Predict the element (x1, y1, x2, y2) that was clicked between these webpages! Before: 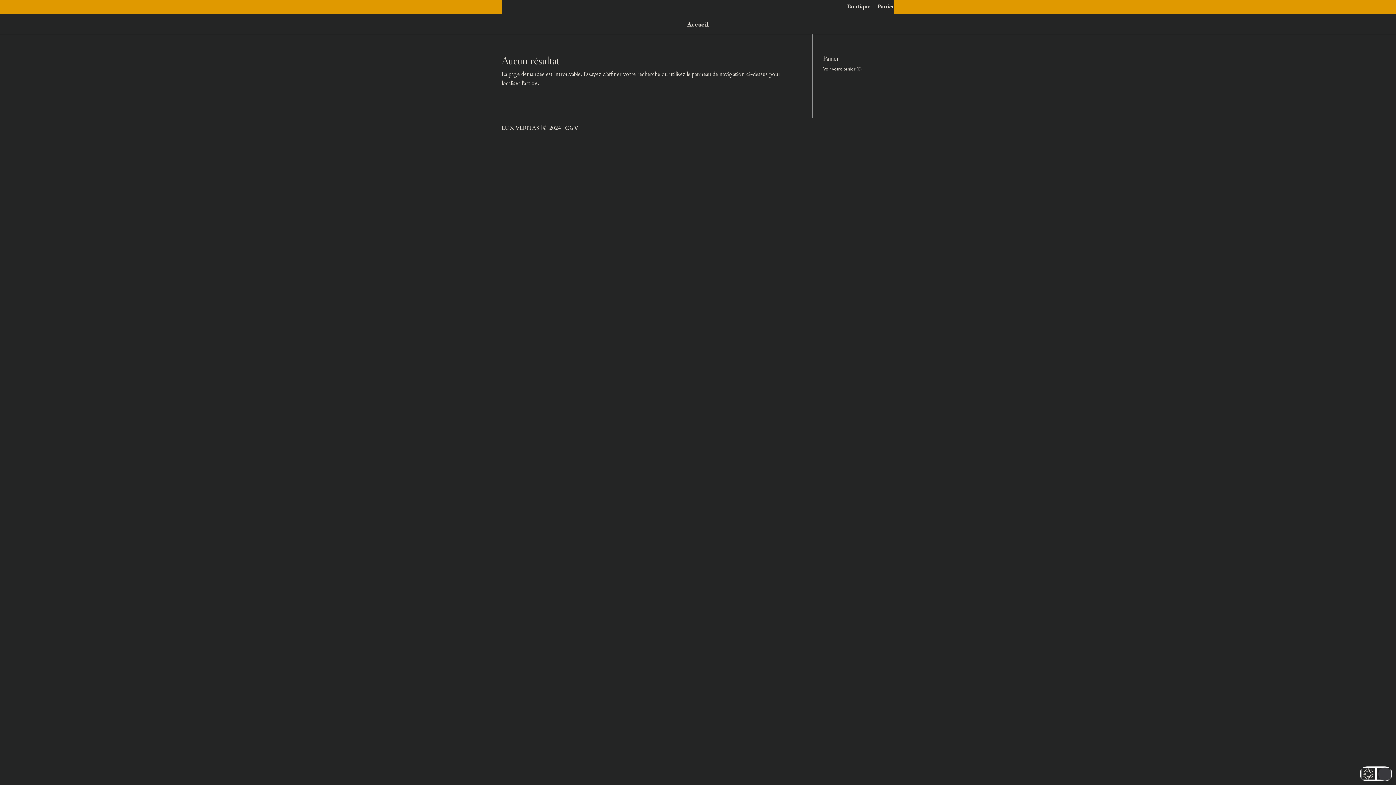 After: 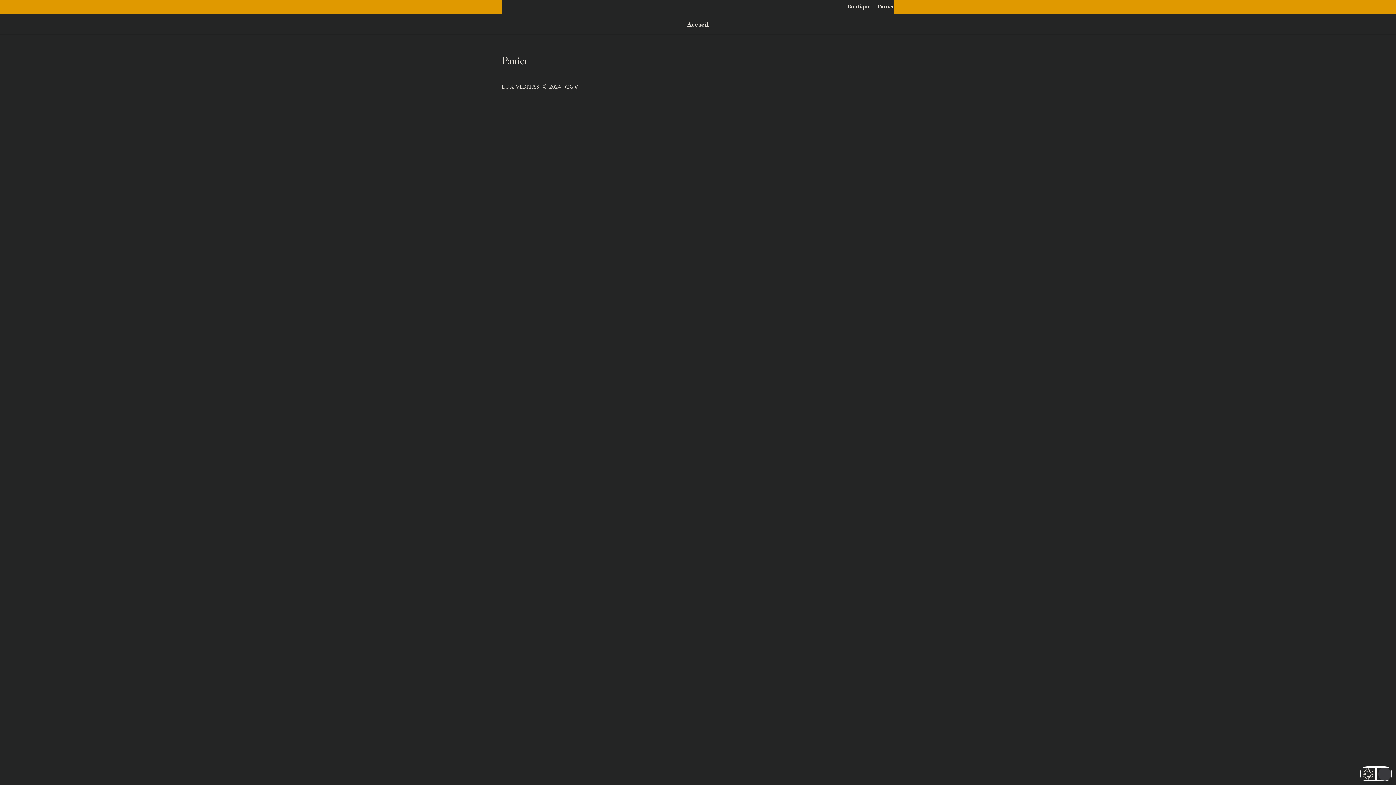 Action: label: Panier bbox: (877, 4, 894, 13)